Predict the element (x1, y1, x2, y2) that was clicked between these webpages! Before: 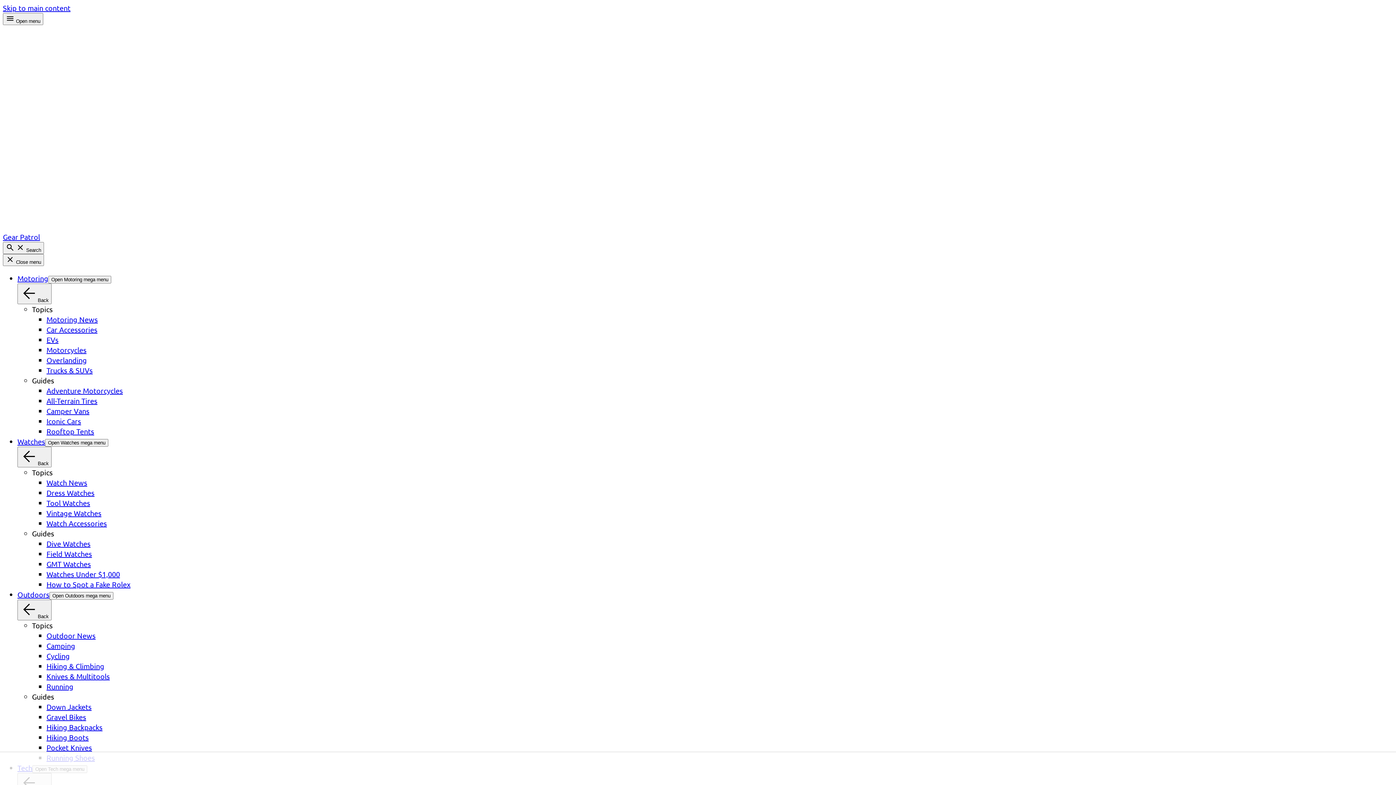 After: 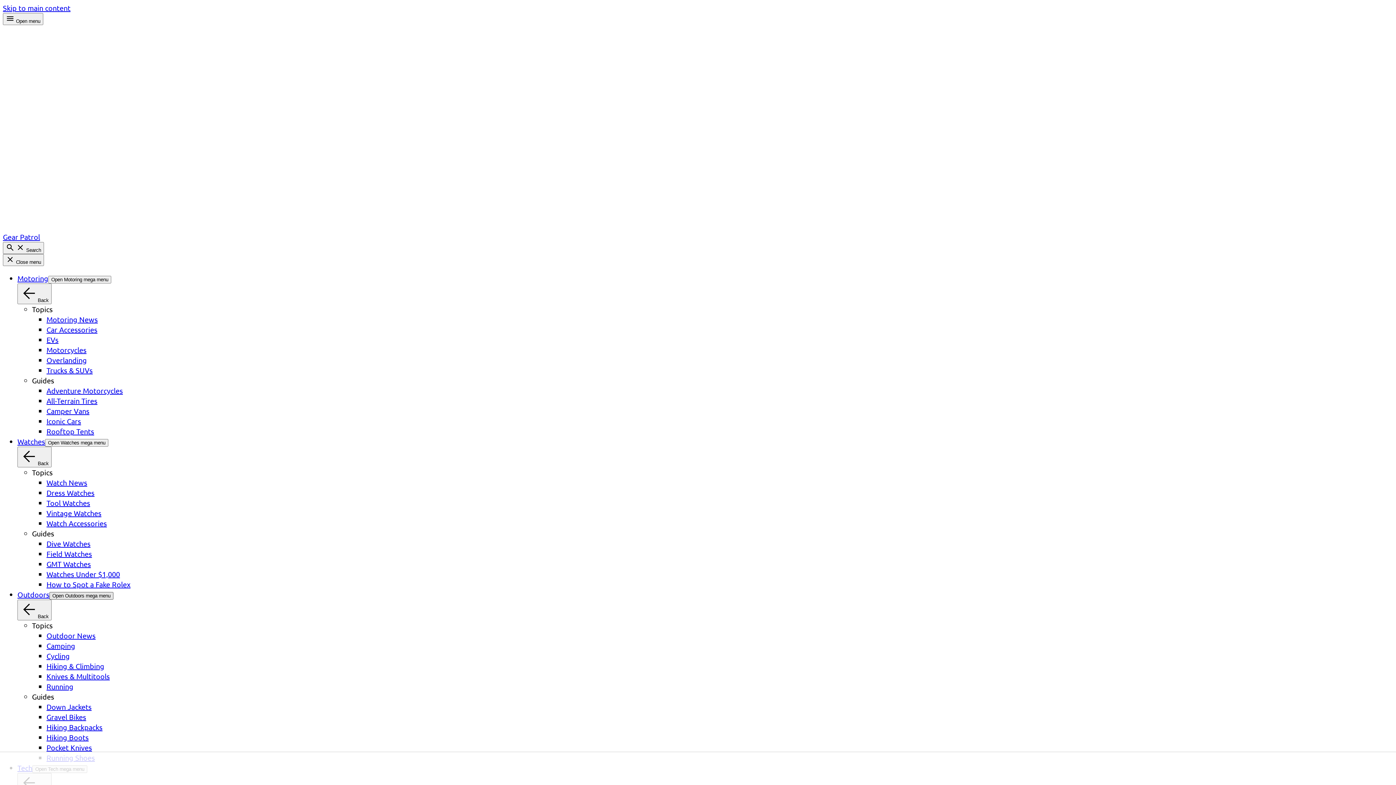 Action: label: Open Outdoors mega menu bbox: (49, 592, 113, 599)